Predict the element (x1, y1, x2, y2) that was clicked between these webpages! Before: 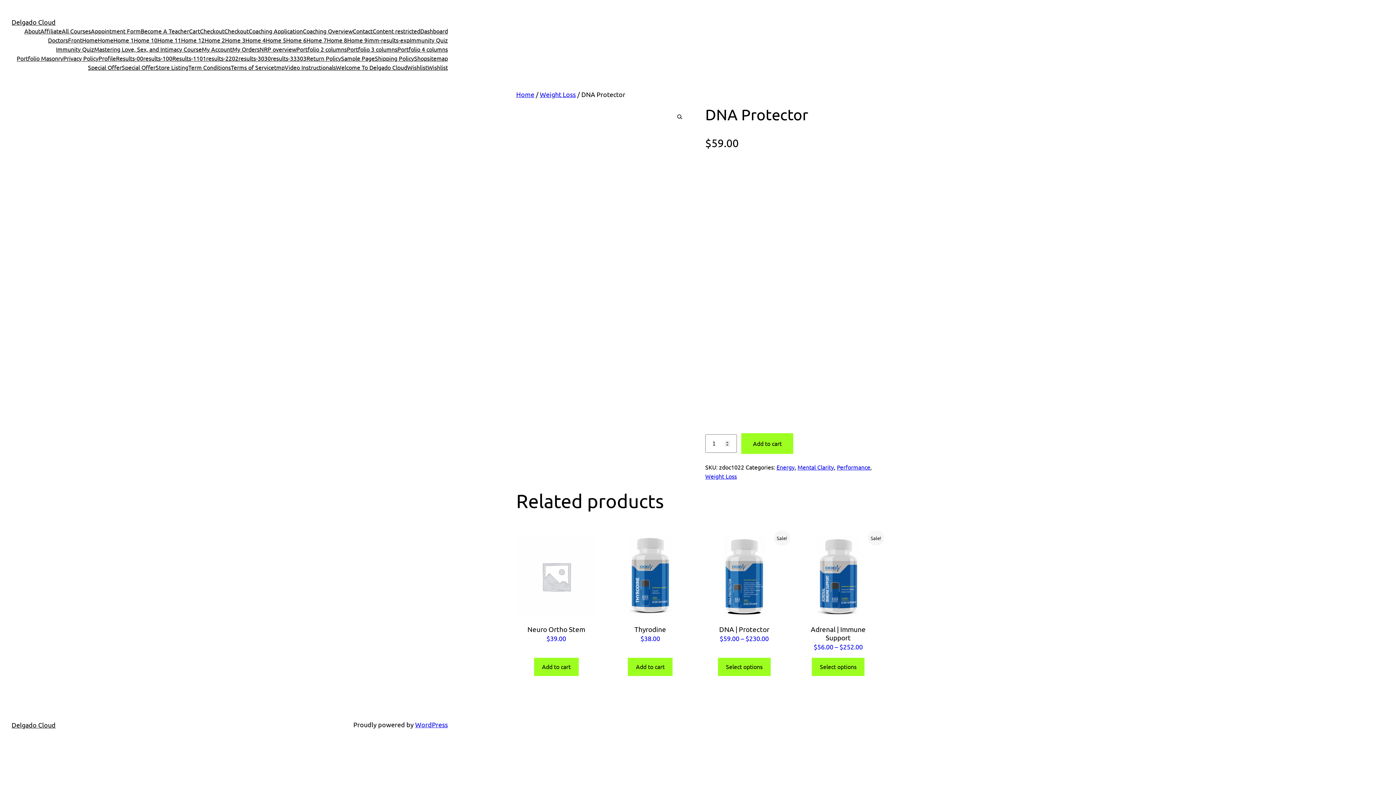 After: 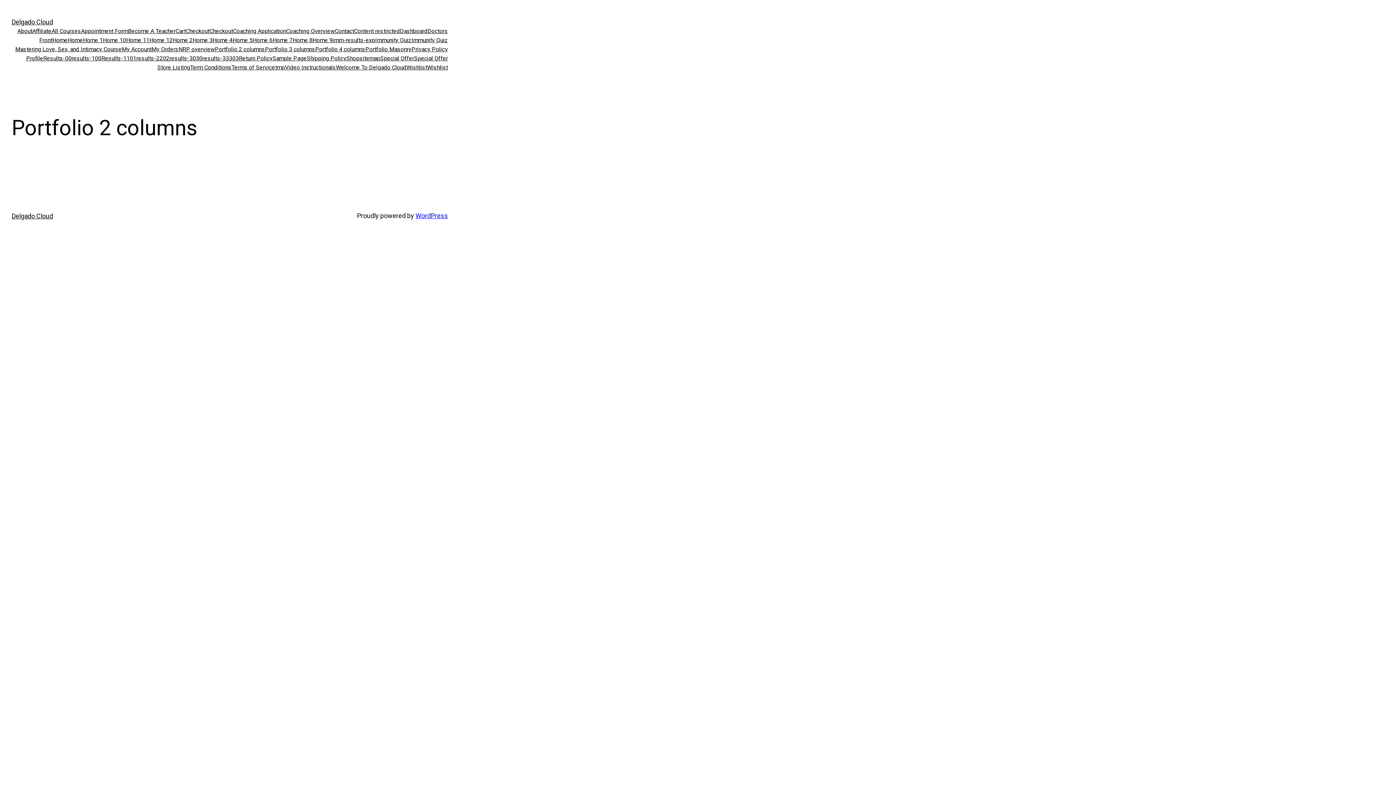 Action: label: Portfolio 2 columns bbox: (296, 44, 346, 53)